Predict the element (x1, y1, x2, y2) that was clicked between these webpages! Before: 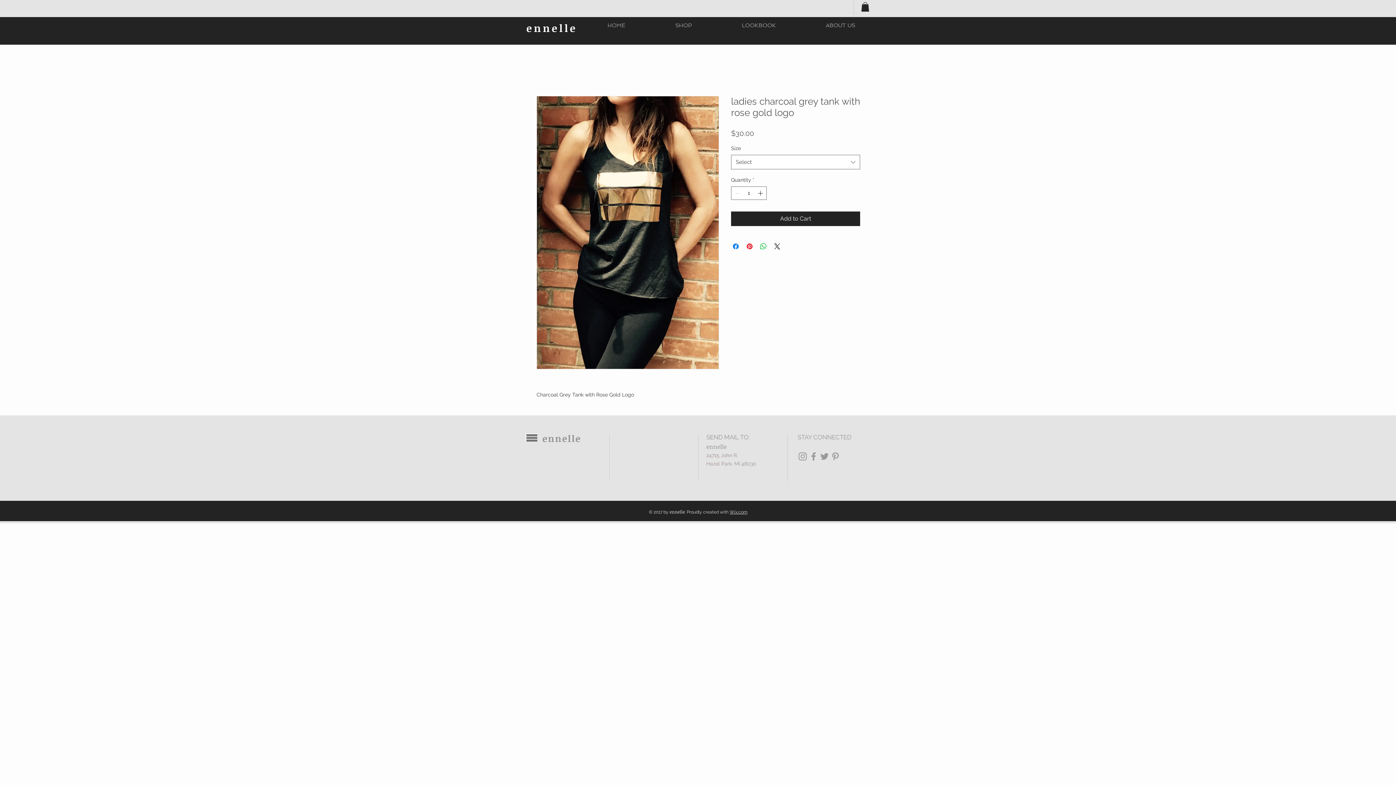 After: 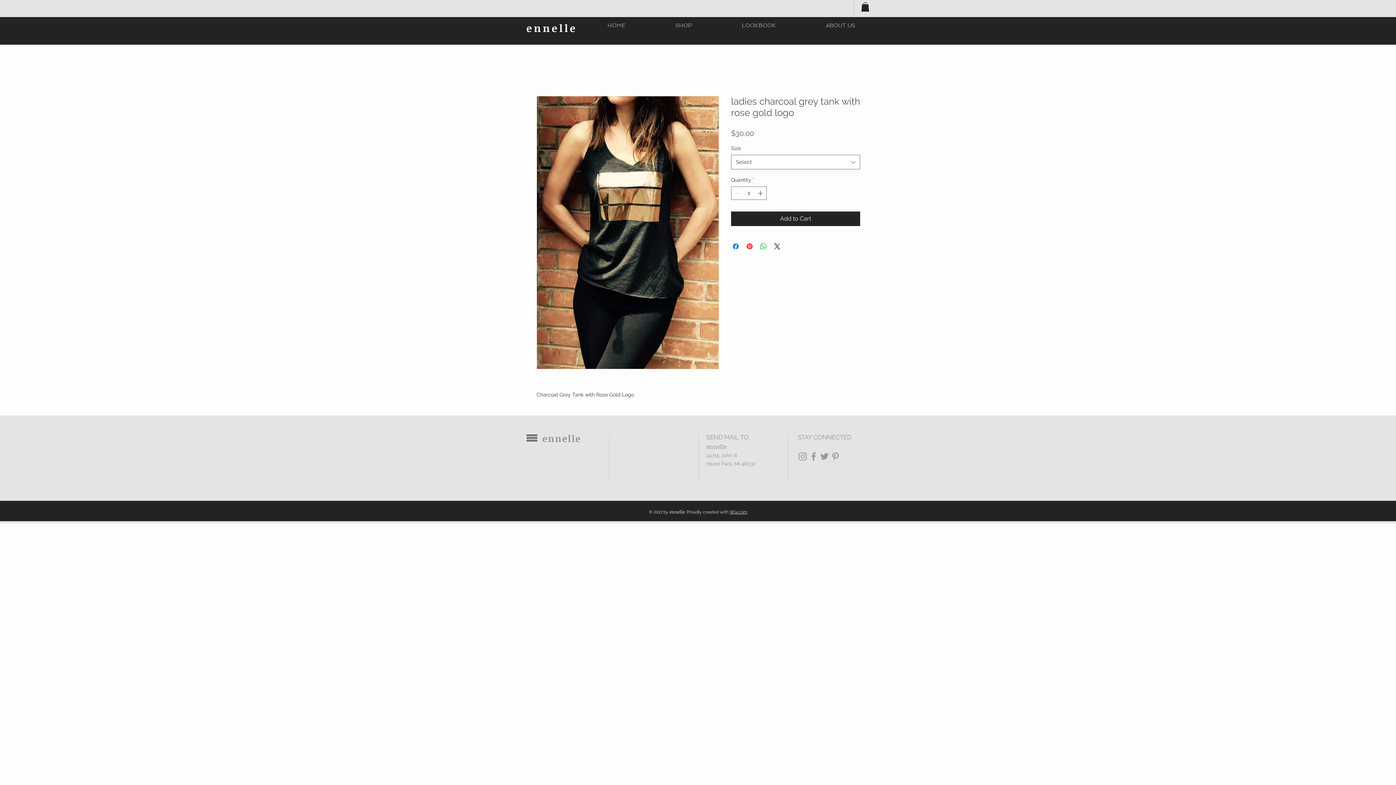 Action: label: SHOP bbox: (650, 17, 717, 34)